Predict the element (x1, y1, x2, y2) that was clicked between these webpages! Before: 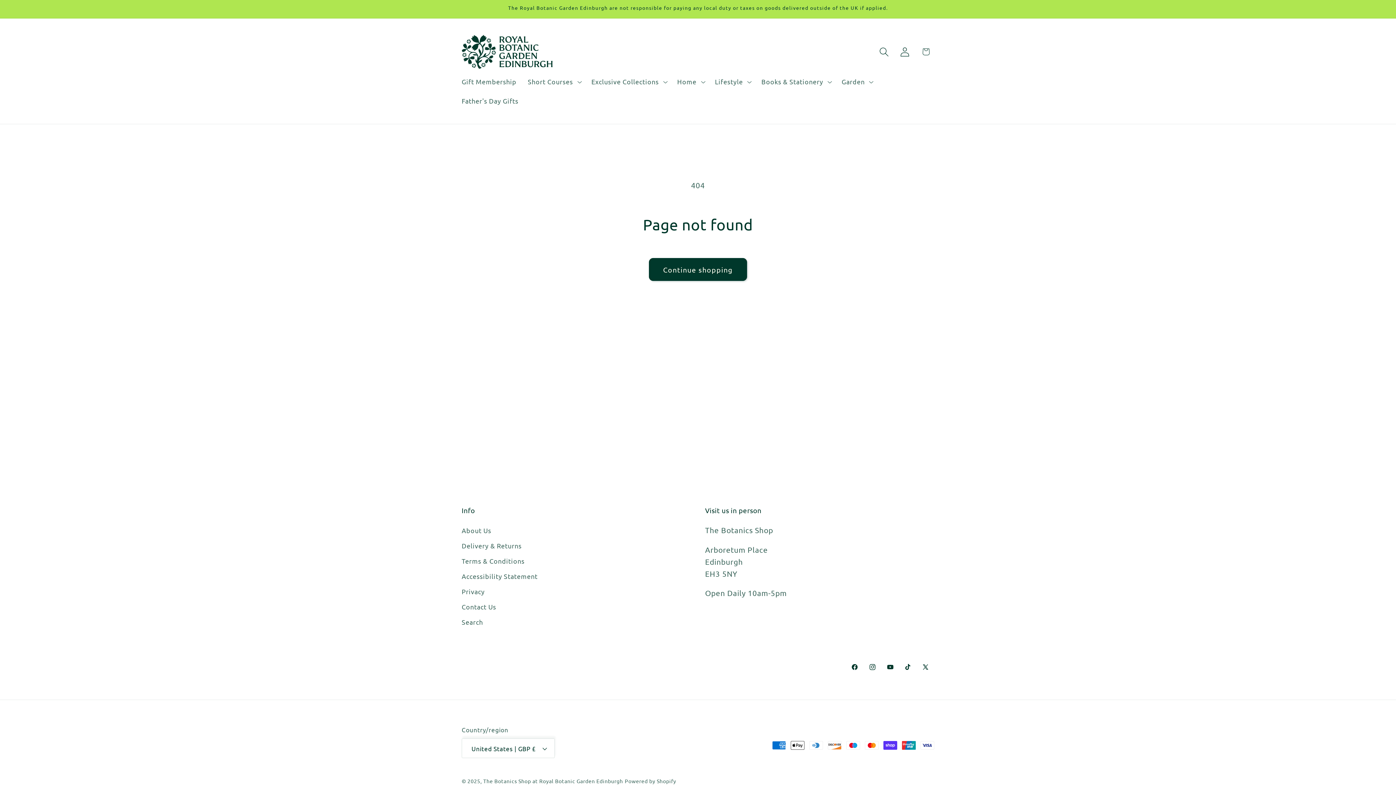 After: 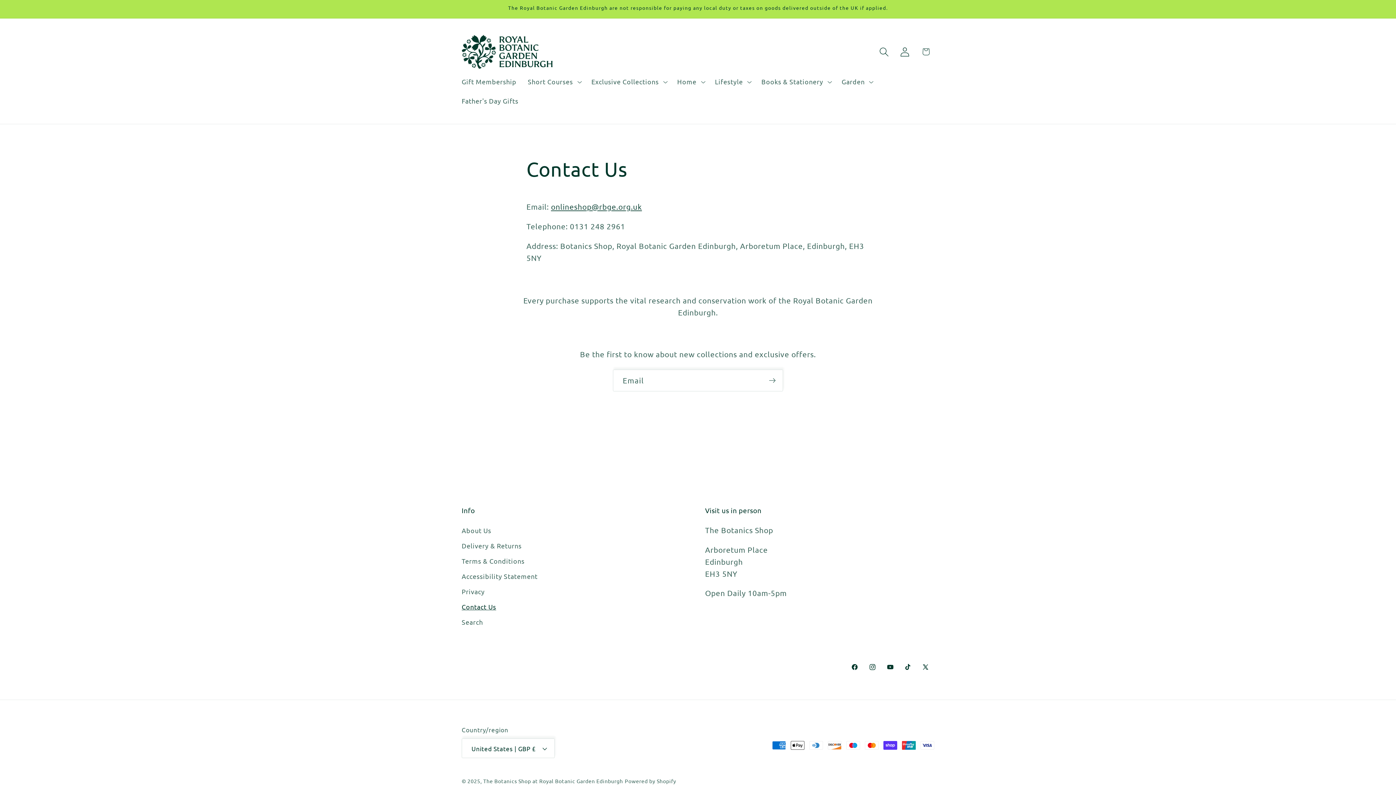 Action: bbox: (461, 599, 496, 614) label: Contact Us